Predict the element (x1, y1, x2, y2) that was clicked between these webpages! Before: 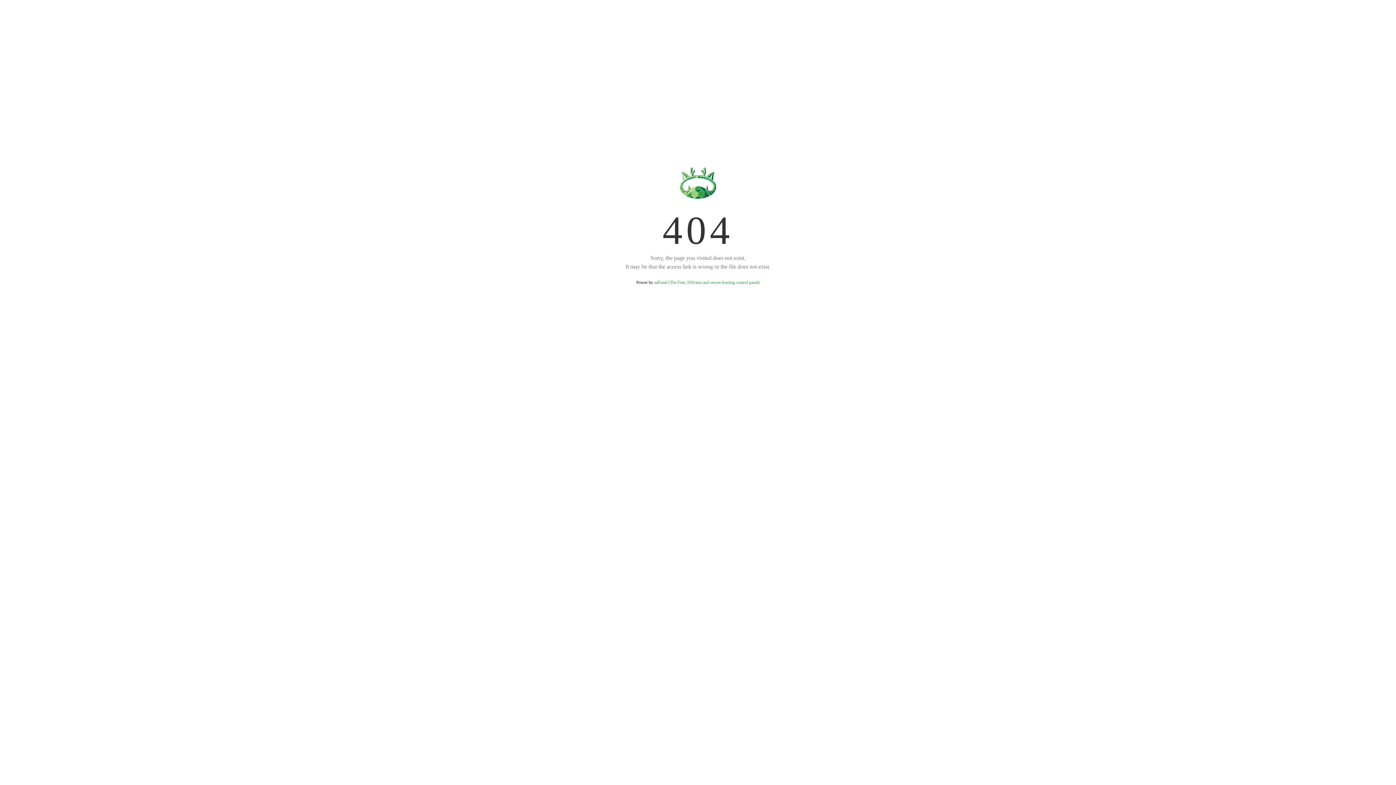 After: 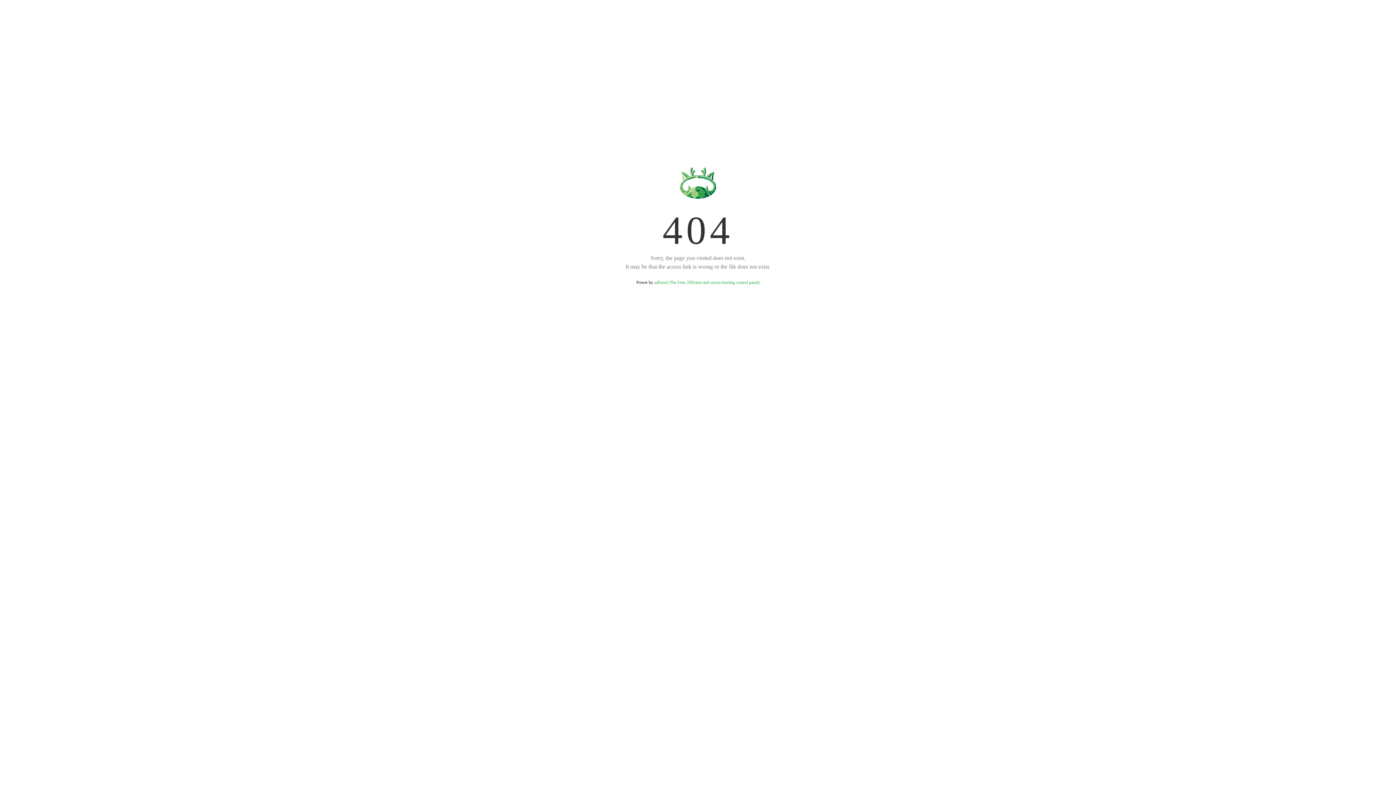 Action: label: aaPanel (The Free, Efficient and secure hosting control panel) bbox: (654, 280, 759, 285)